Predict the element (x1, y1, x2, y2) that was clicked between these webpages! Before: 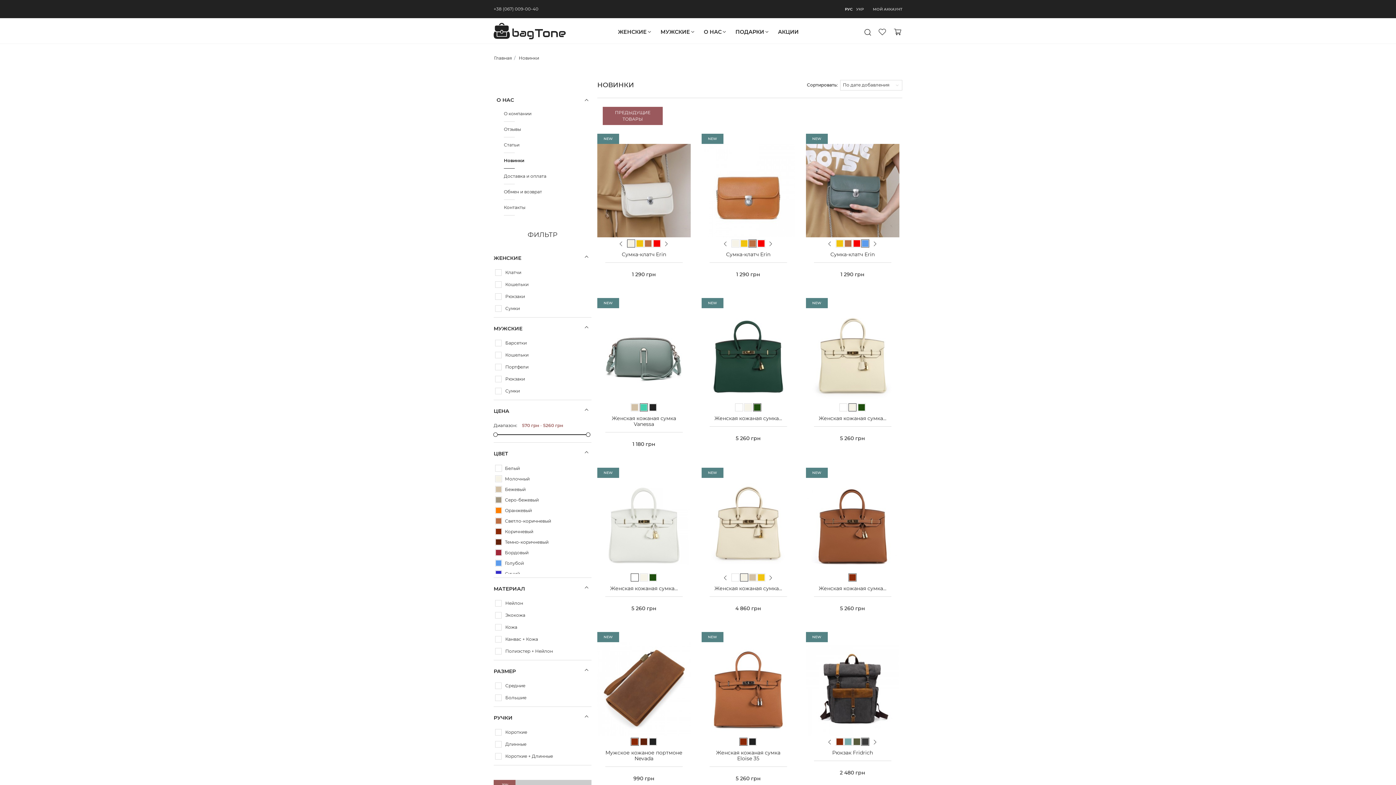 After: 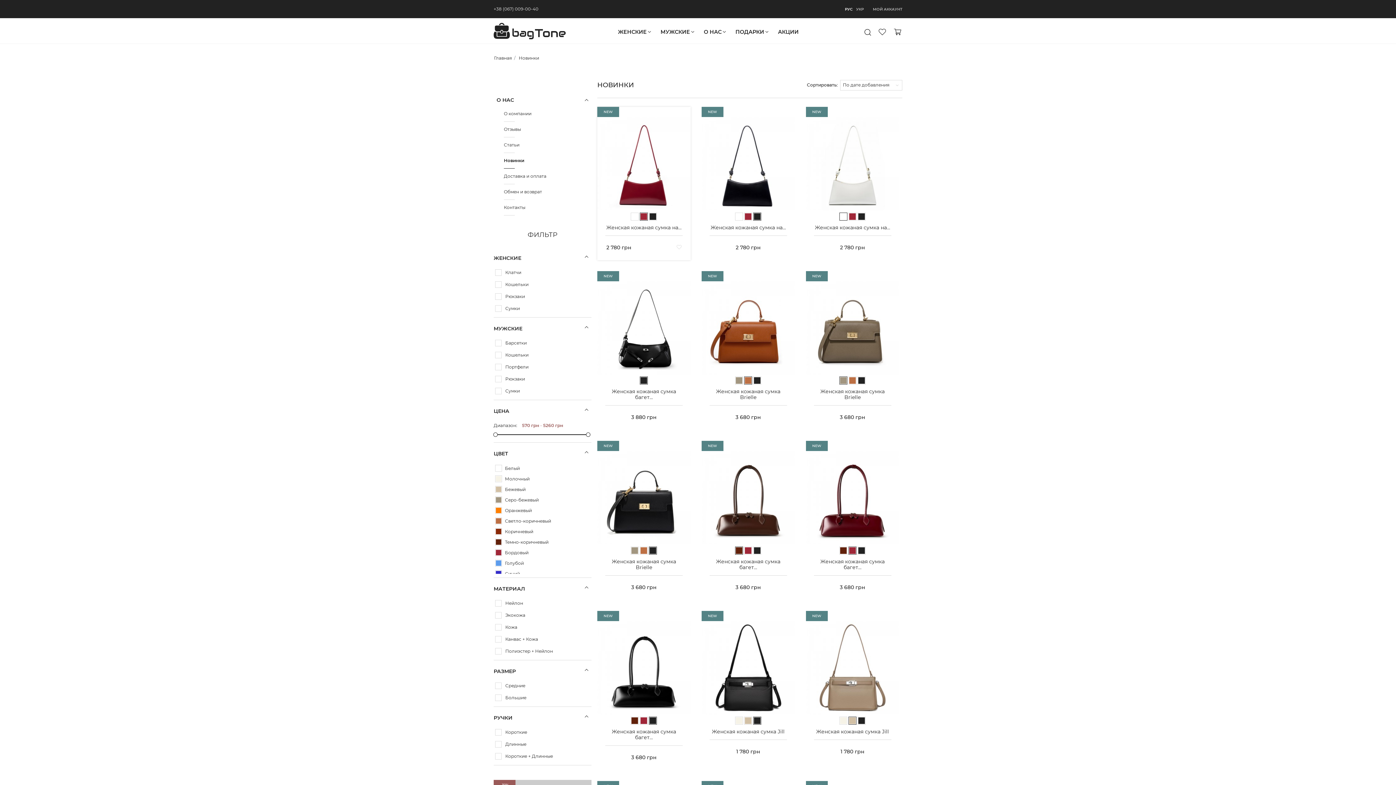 Action: label: ПРЕДЫДУЩИЕ ТОВАРЫ bbox: (602, 106, 662, 125)